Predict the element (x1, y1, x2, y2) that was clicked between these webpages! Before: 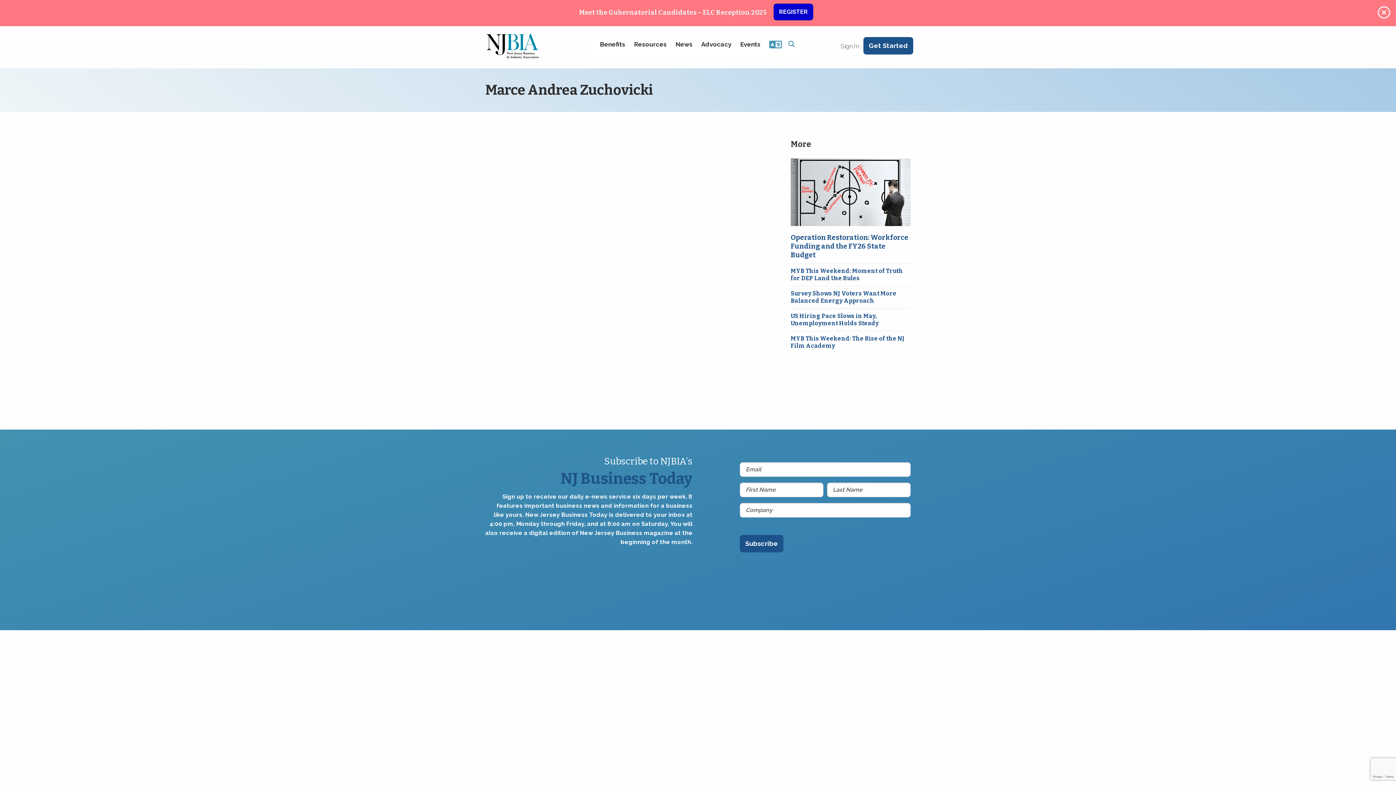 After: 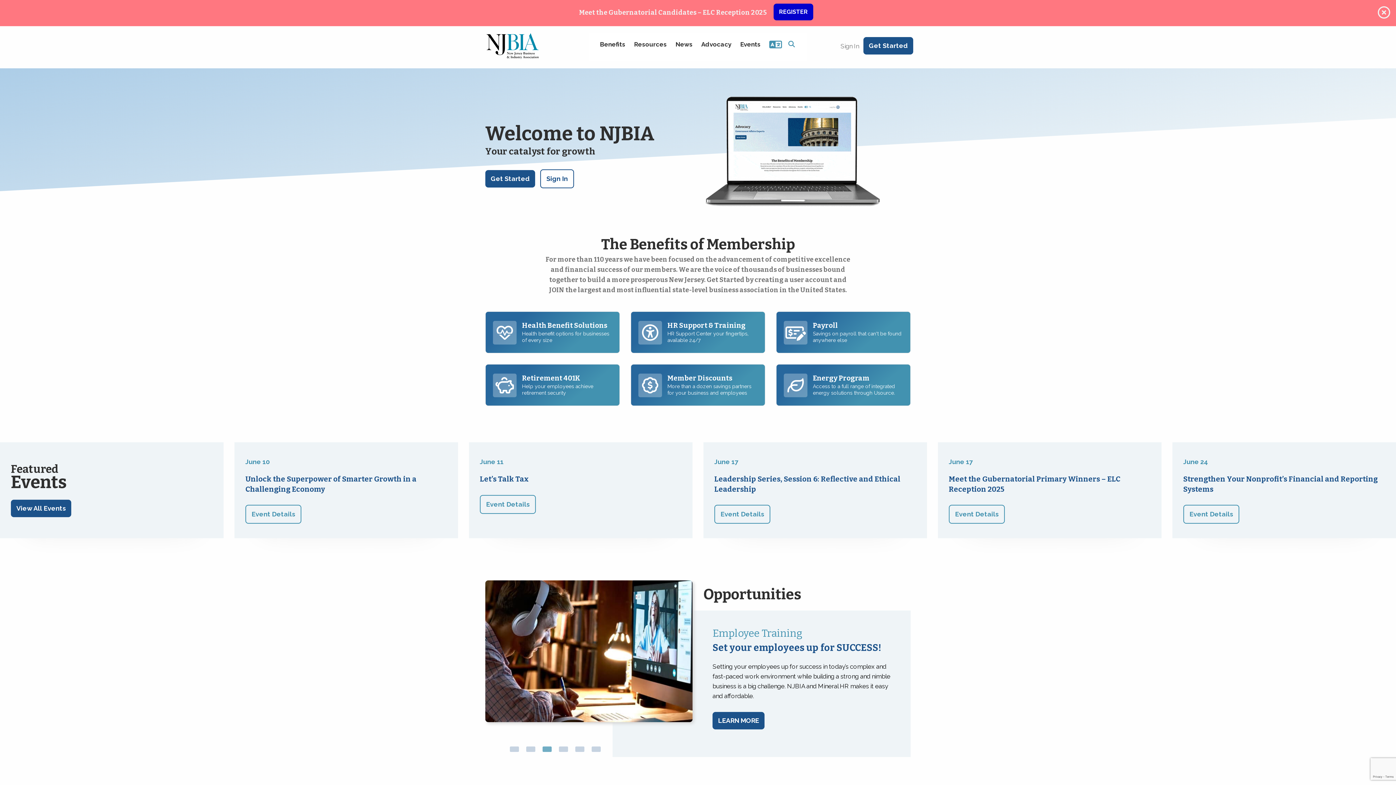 Action: bbox: (515, 606, 588, 613)